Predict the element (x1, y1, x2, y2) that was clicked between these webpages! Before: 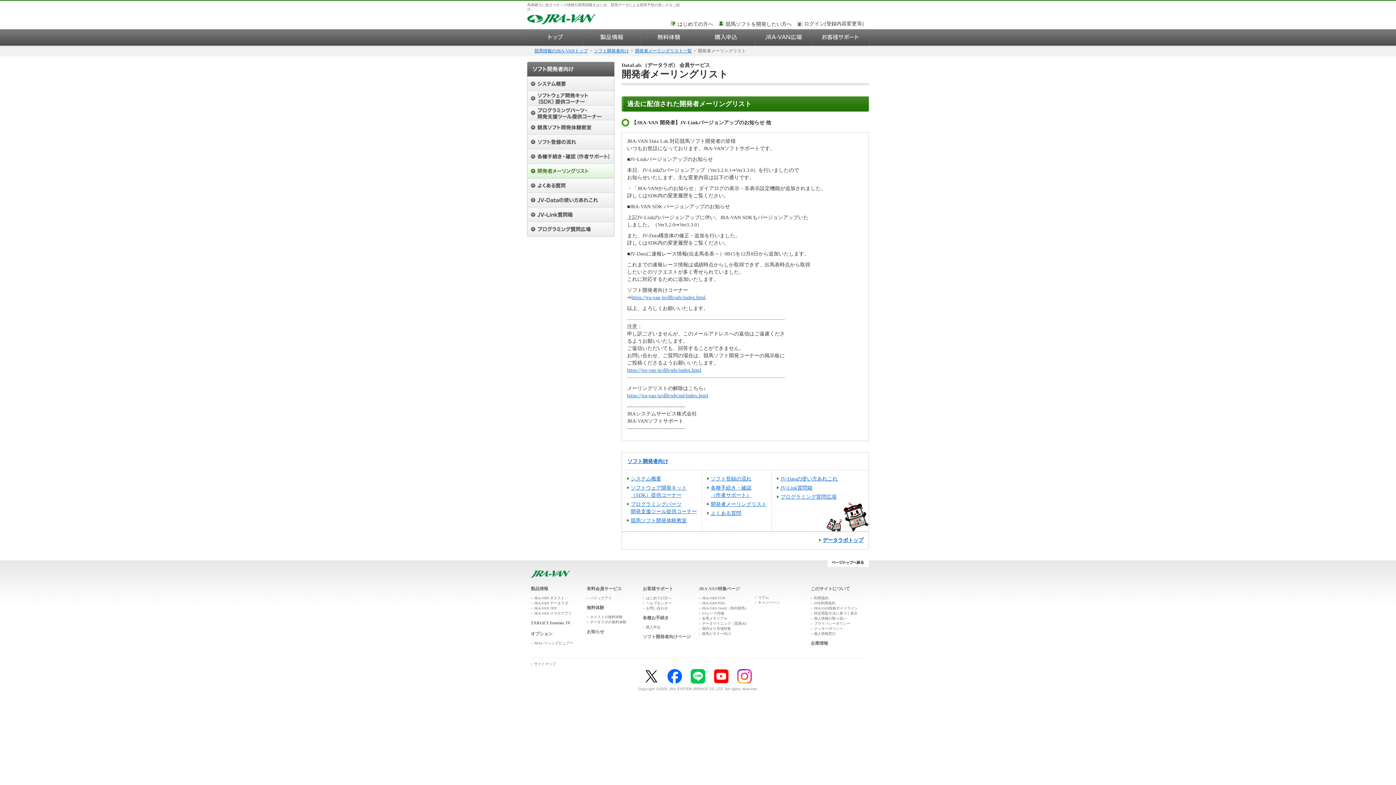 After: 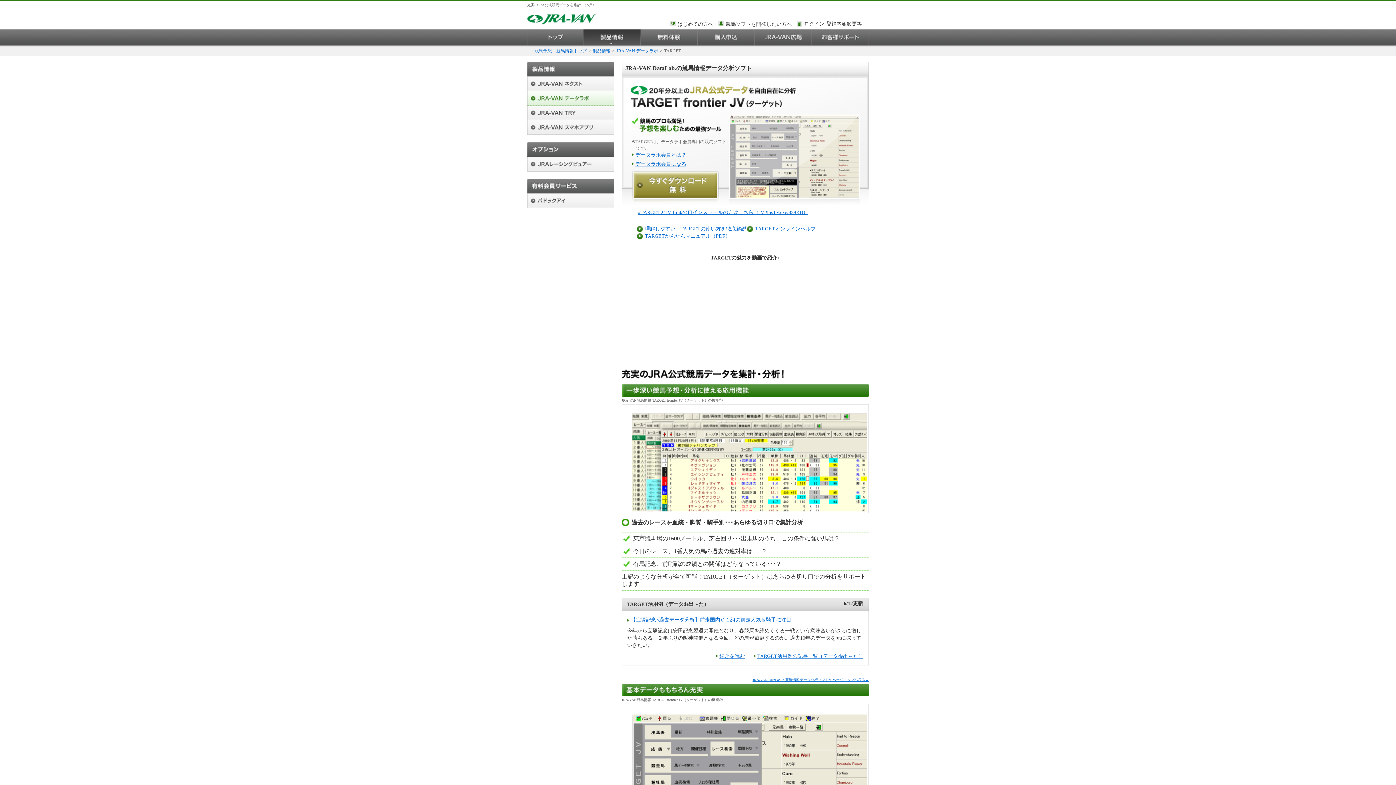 Action: bbox: (530, 620, 570, 625) label: TARGET frontier JV